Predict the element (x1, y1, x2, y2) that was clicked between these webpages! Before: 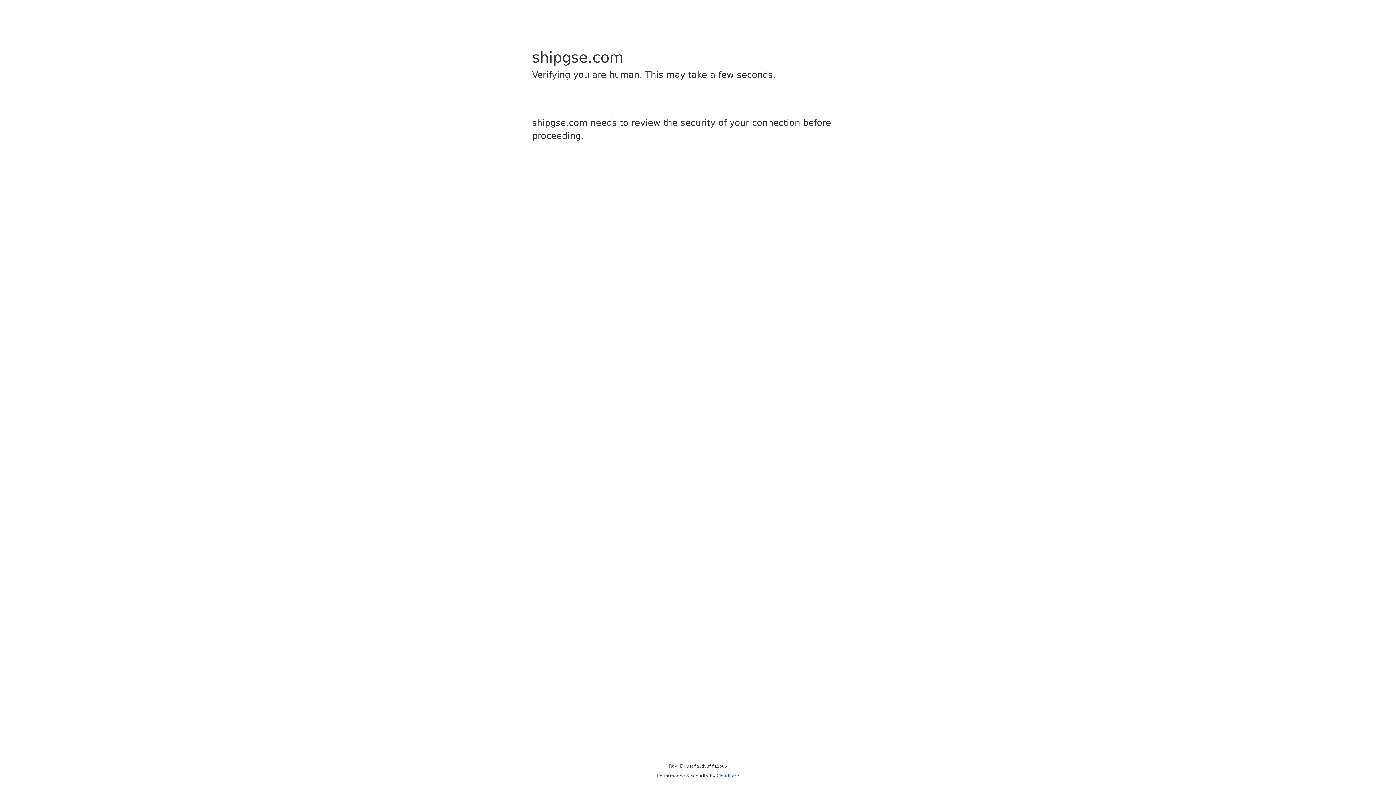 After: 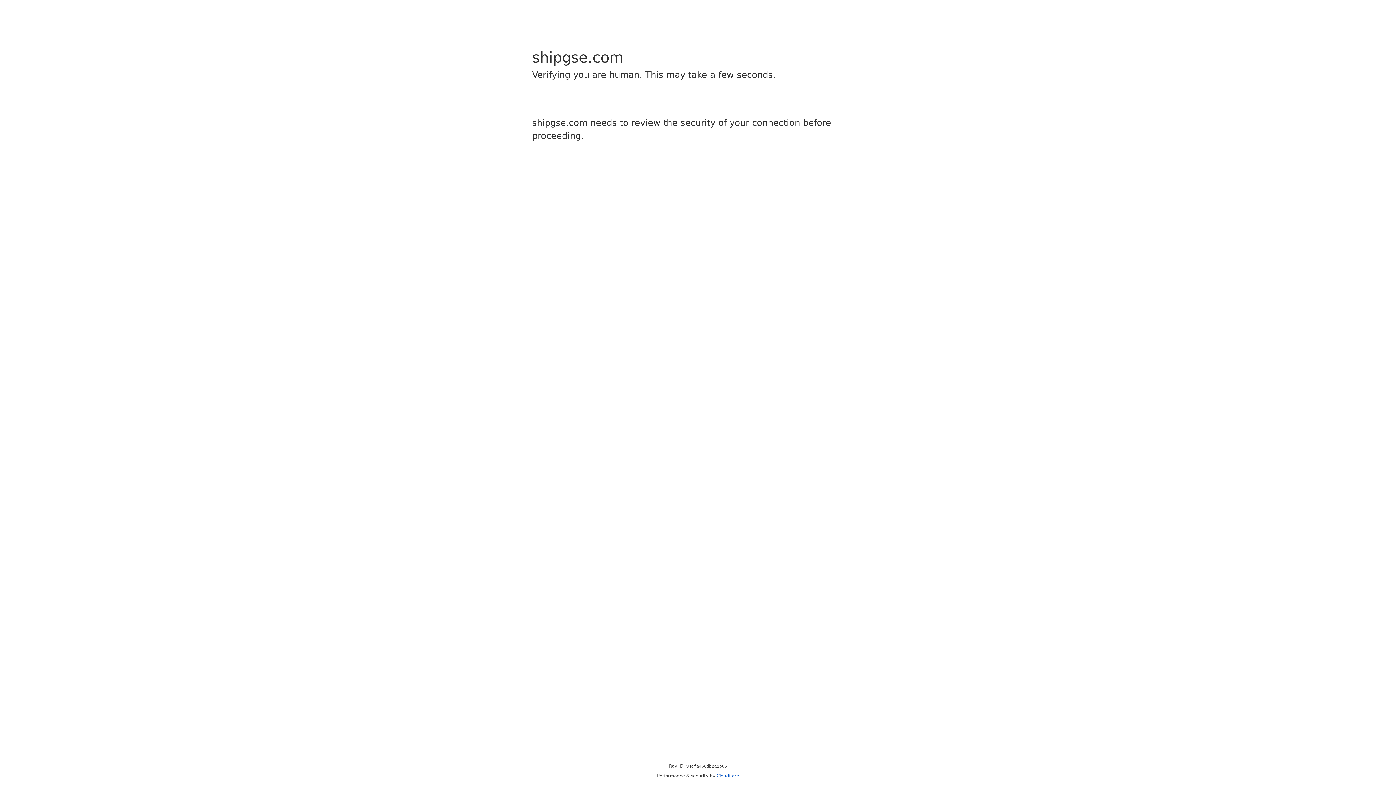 Action: bbox: (716, 773, 739, 778) label: Cloudflare